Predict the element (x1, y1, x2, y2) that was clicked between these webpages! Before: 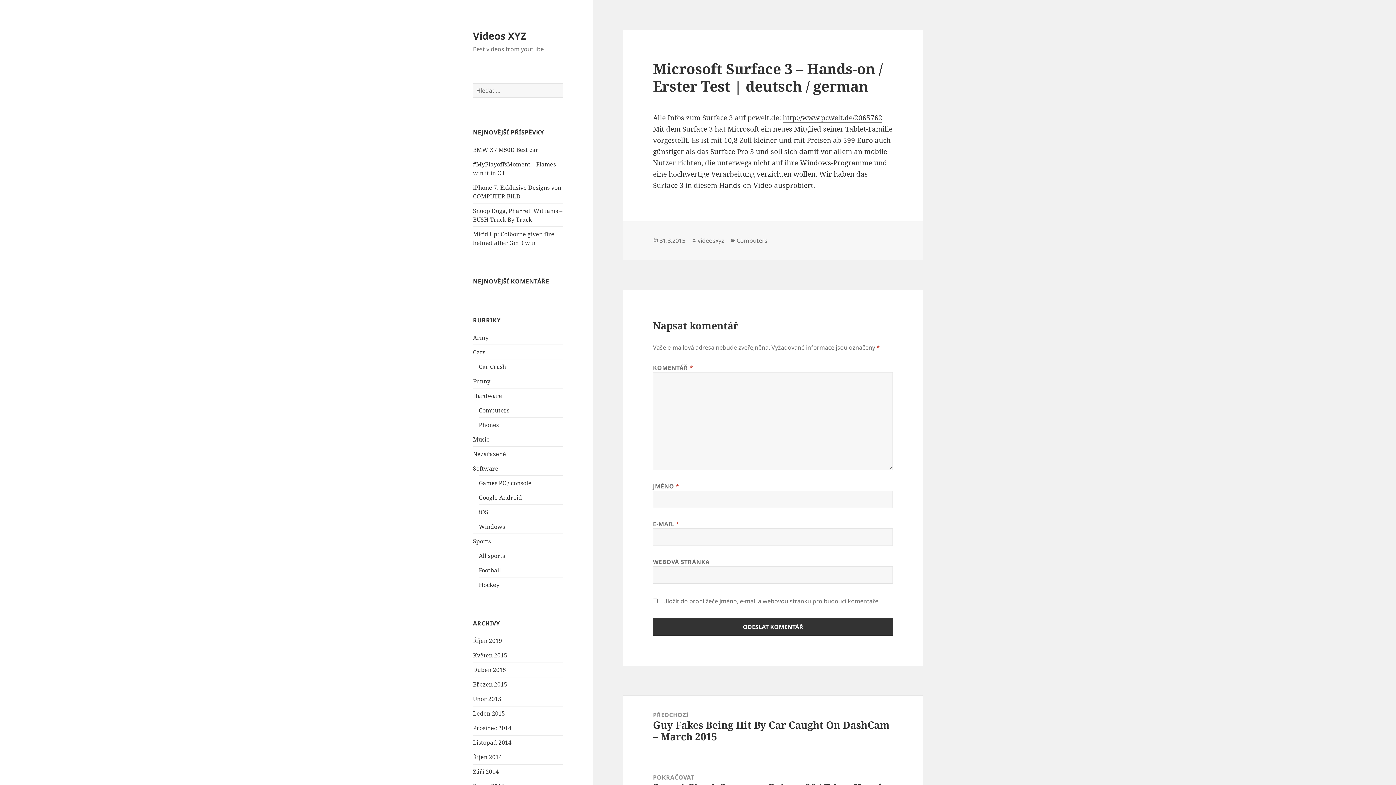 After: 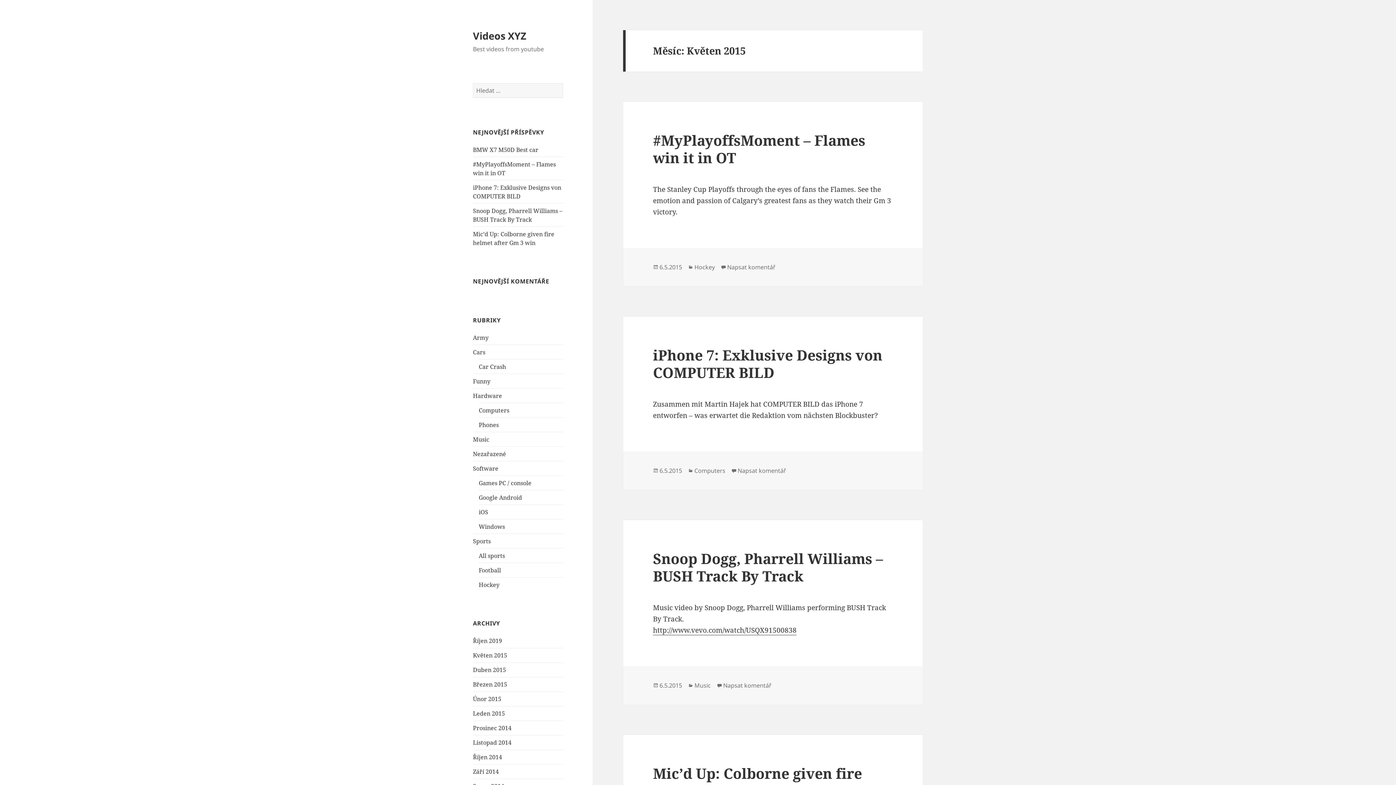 Action: label: Květen 2015 bbox: (473, 651, 507, 659)